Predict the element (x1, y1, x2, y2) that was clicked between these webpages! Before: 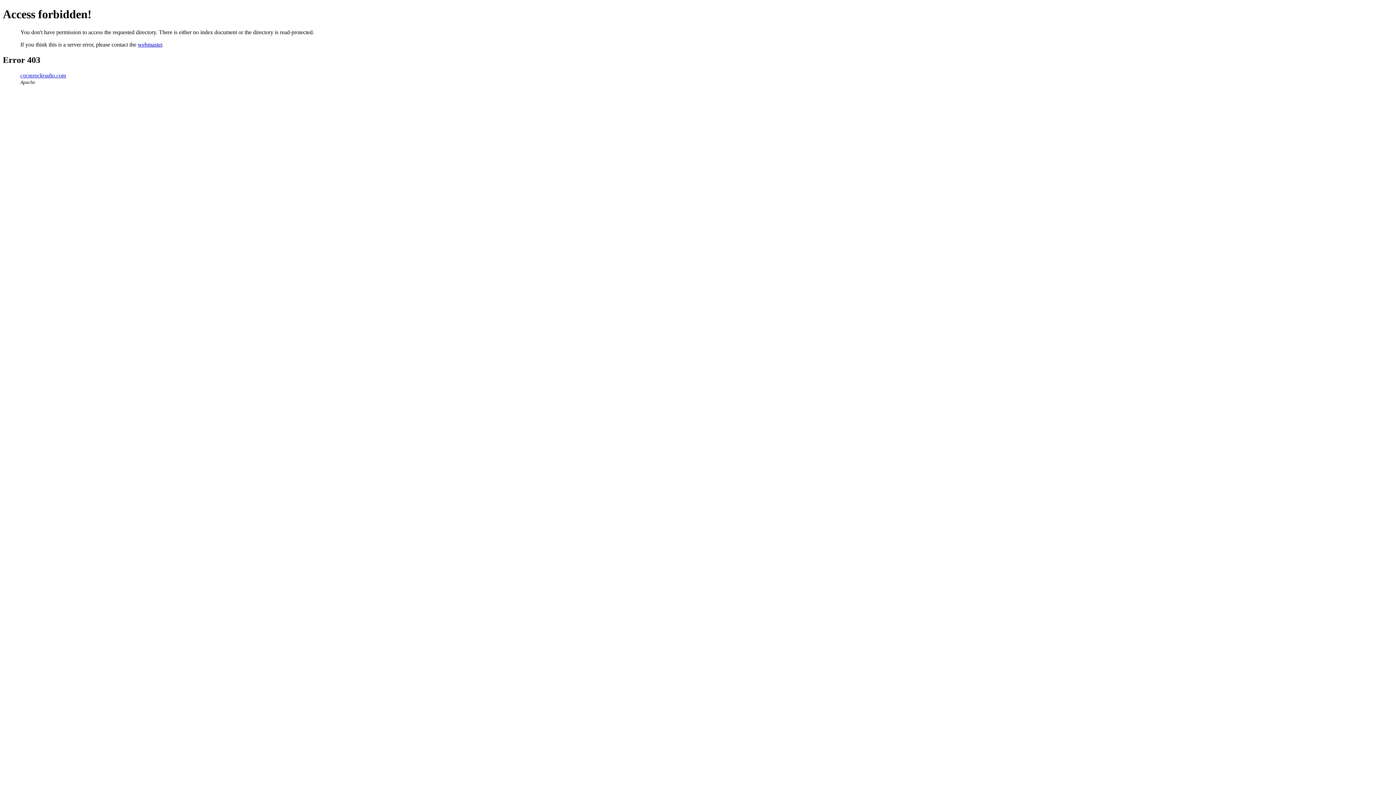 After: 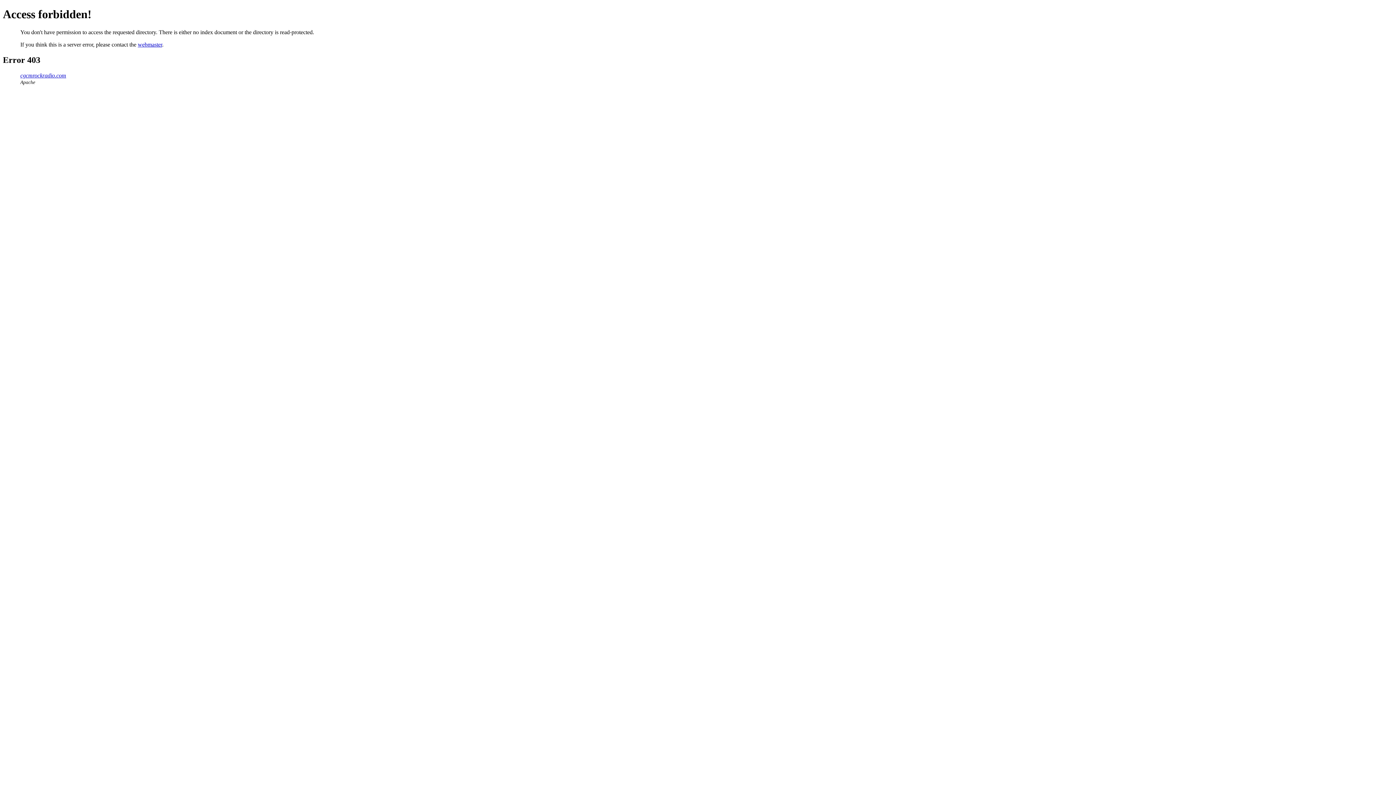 Action: label: webmaster bbox: (137, 41, 162, 47)